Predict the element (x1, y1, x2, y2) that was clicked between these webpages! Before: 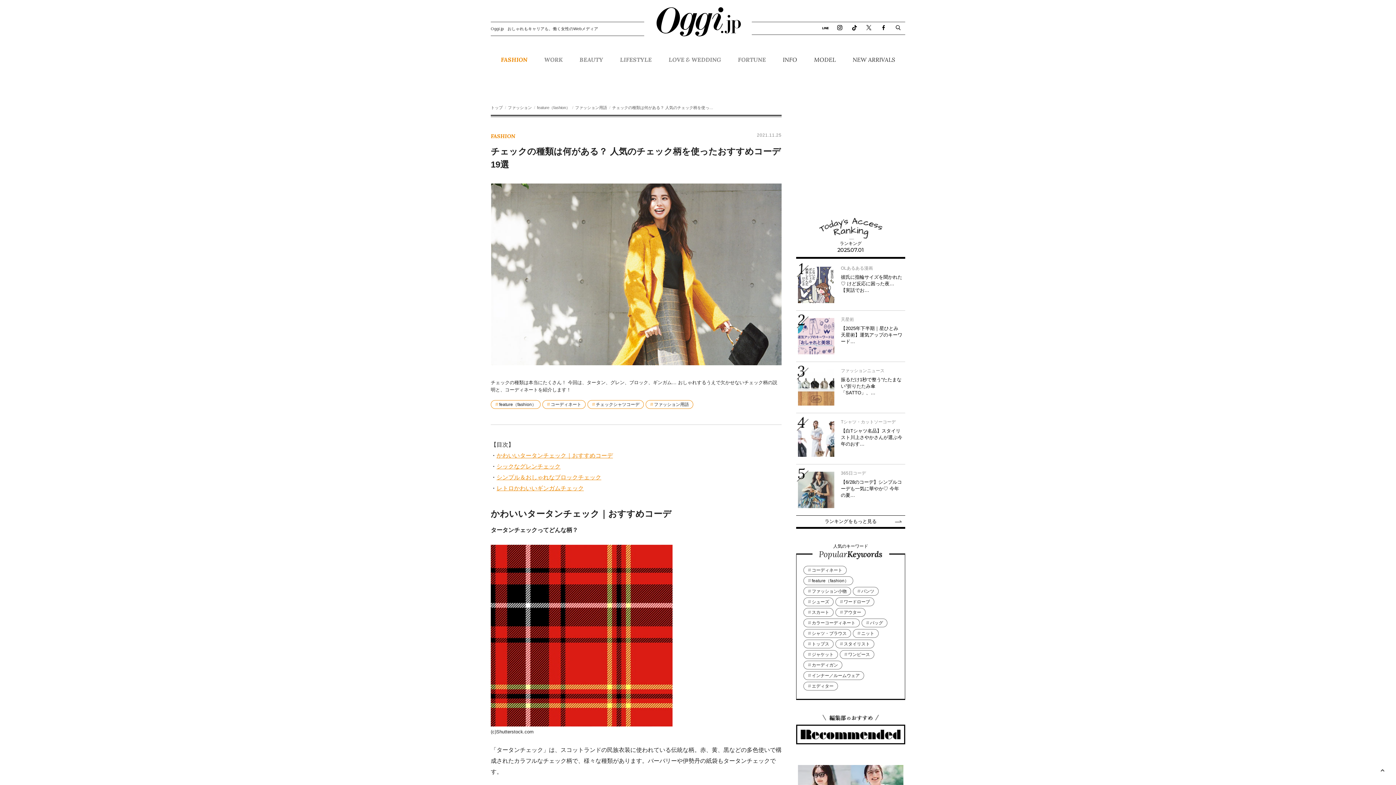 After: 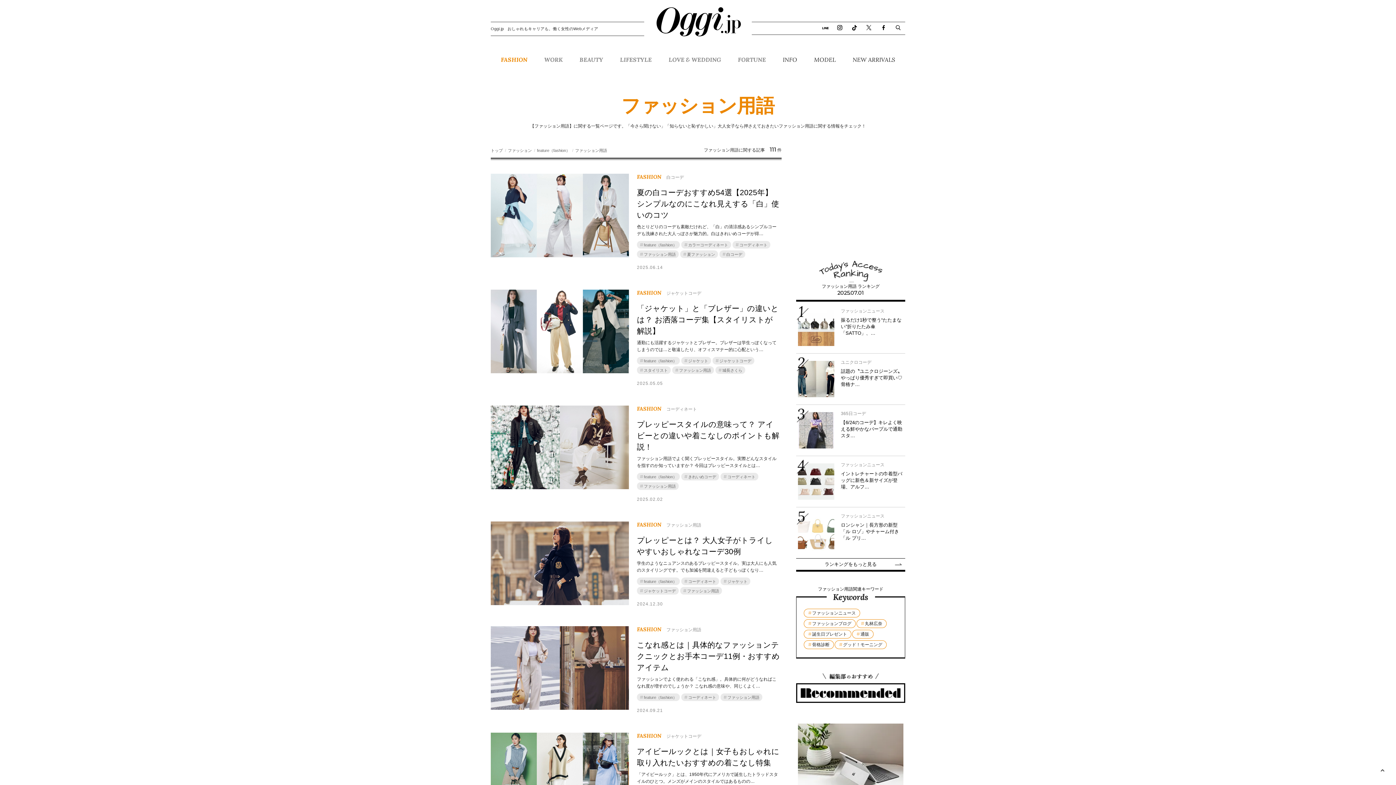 Action: label: ファッション用語 bbox: (645, 400, 693, 409)